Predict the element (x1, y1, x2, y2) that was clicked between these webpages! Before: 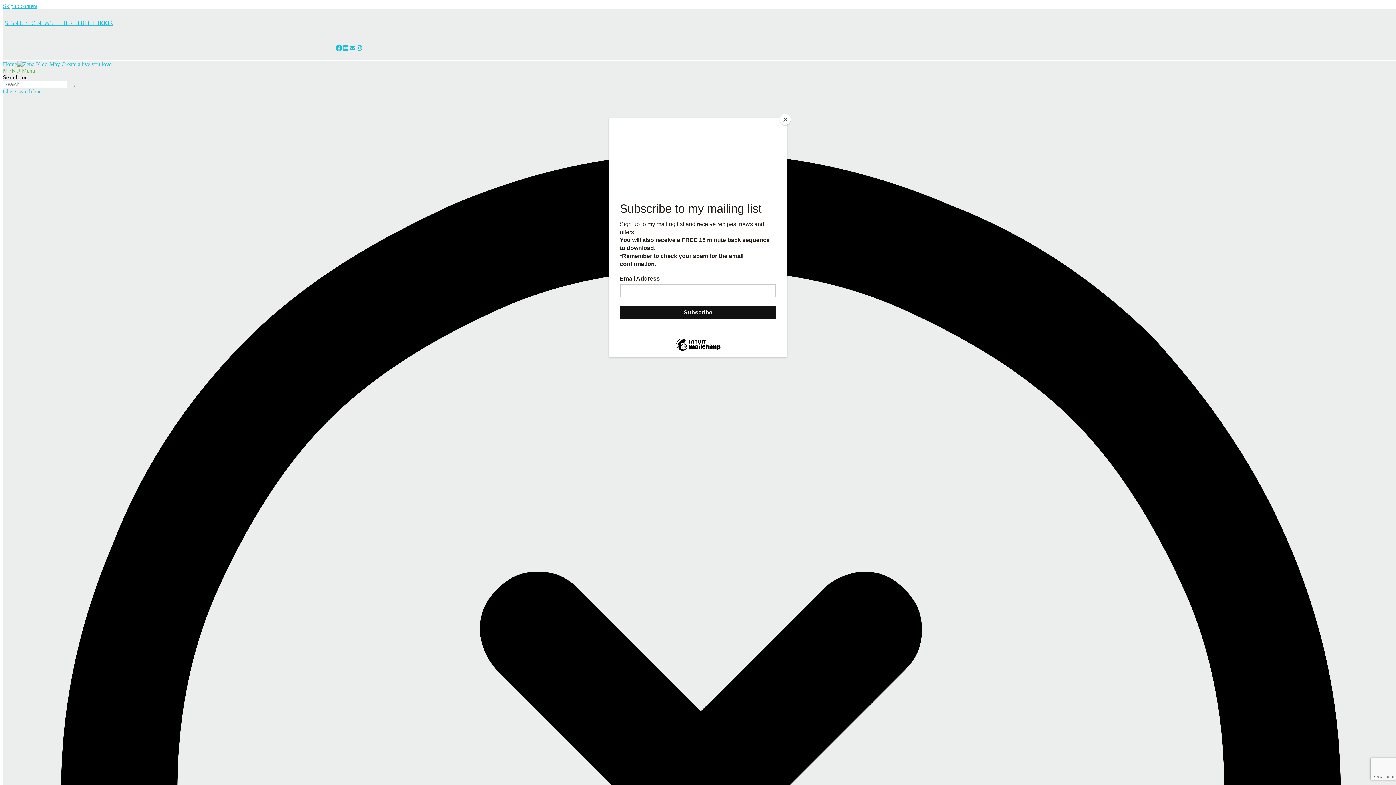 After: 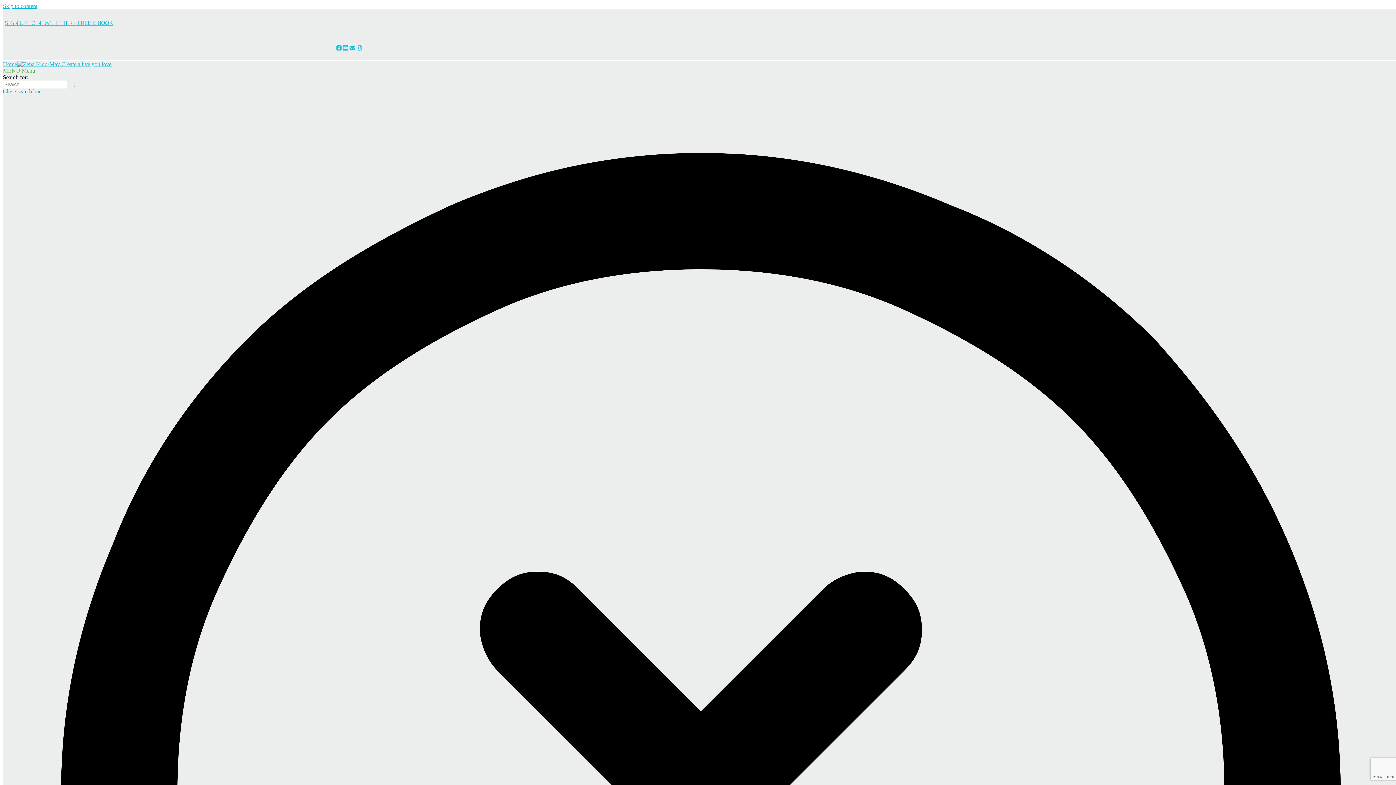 Action: label: Close bbox: (780, 114, 790, 125)